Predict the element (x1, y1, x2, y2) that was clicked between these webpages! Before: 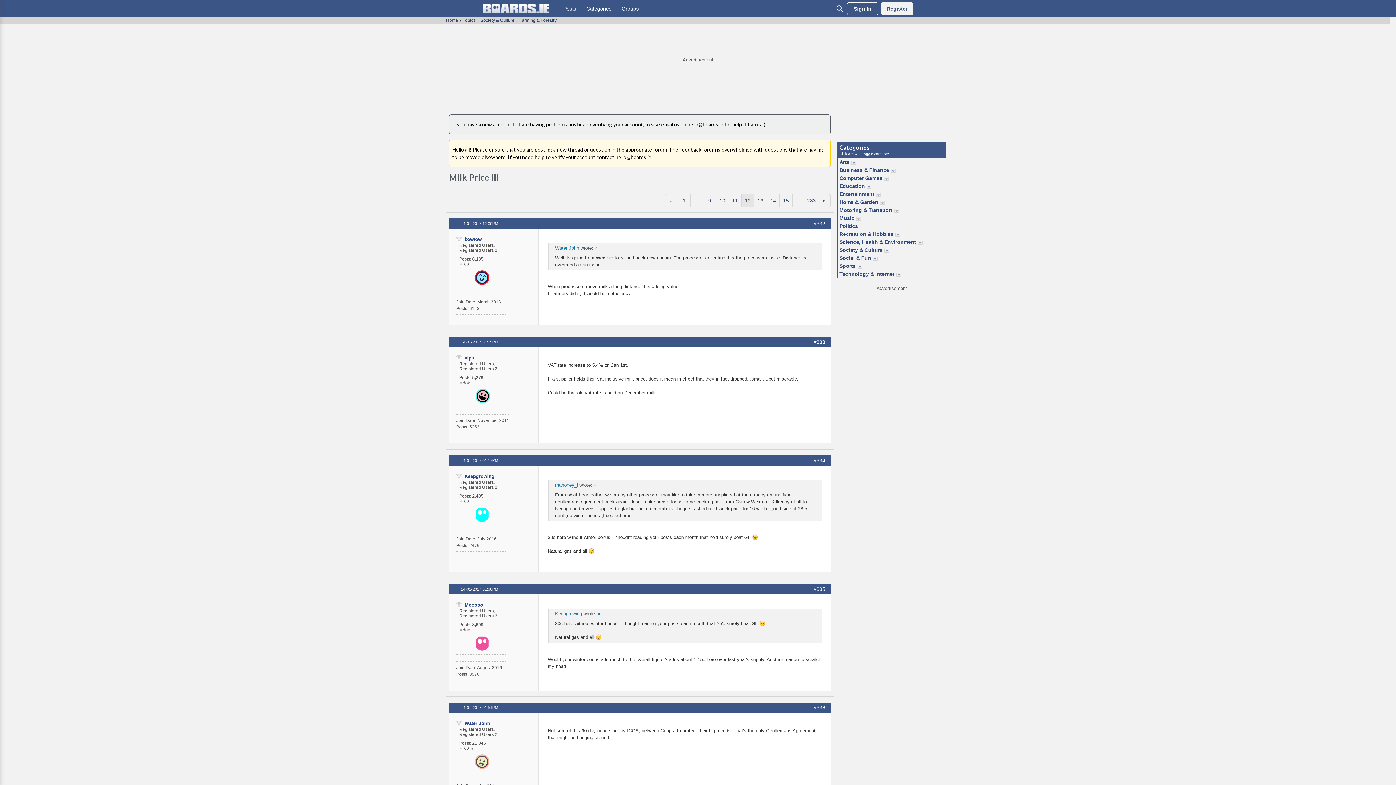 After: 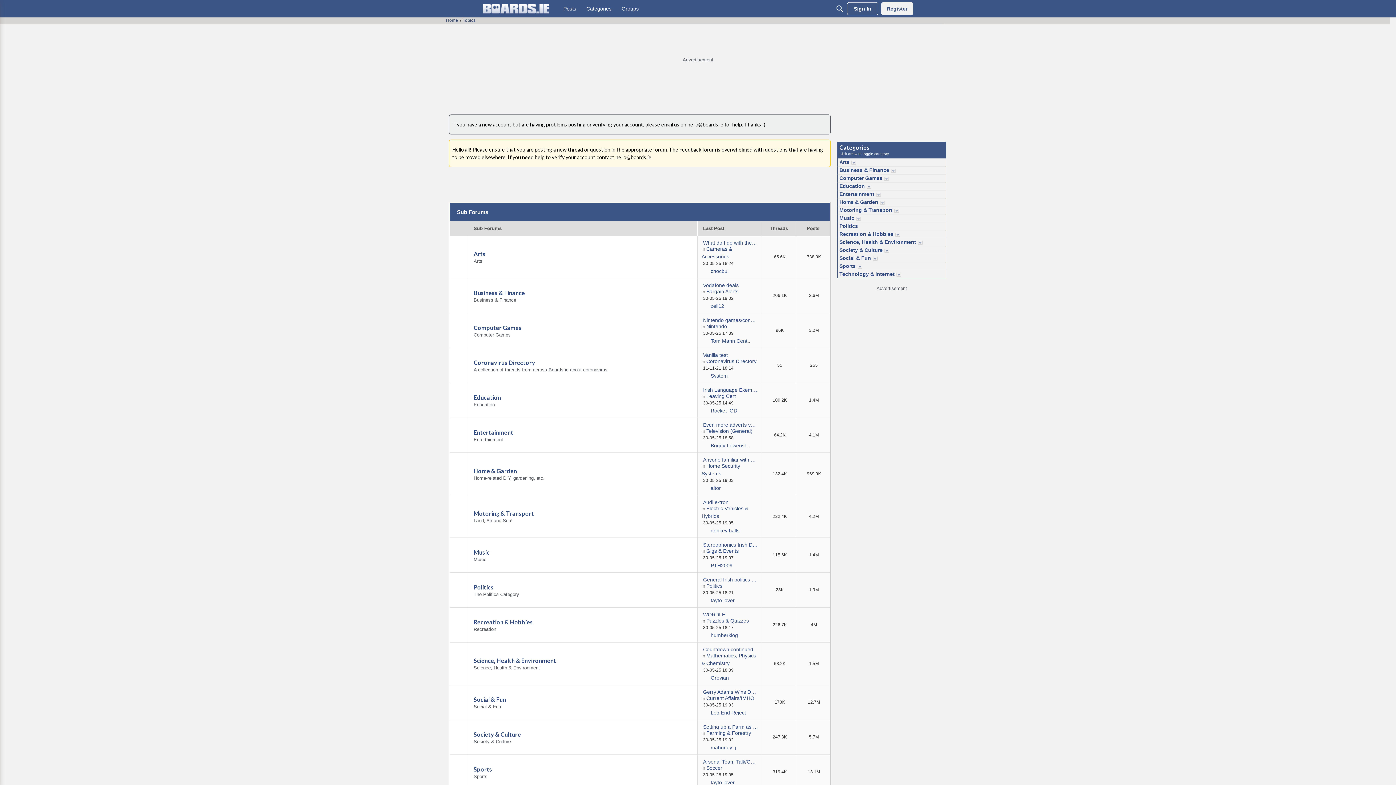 Action: label: Topics bbox: (462, 17, 475, 22)